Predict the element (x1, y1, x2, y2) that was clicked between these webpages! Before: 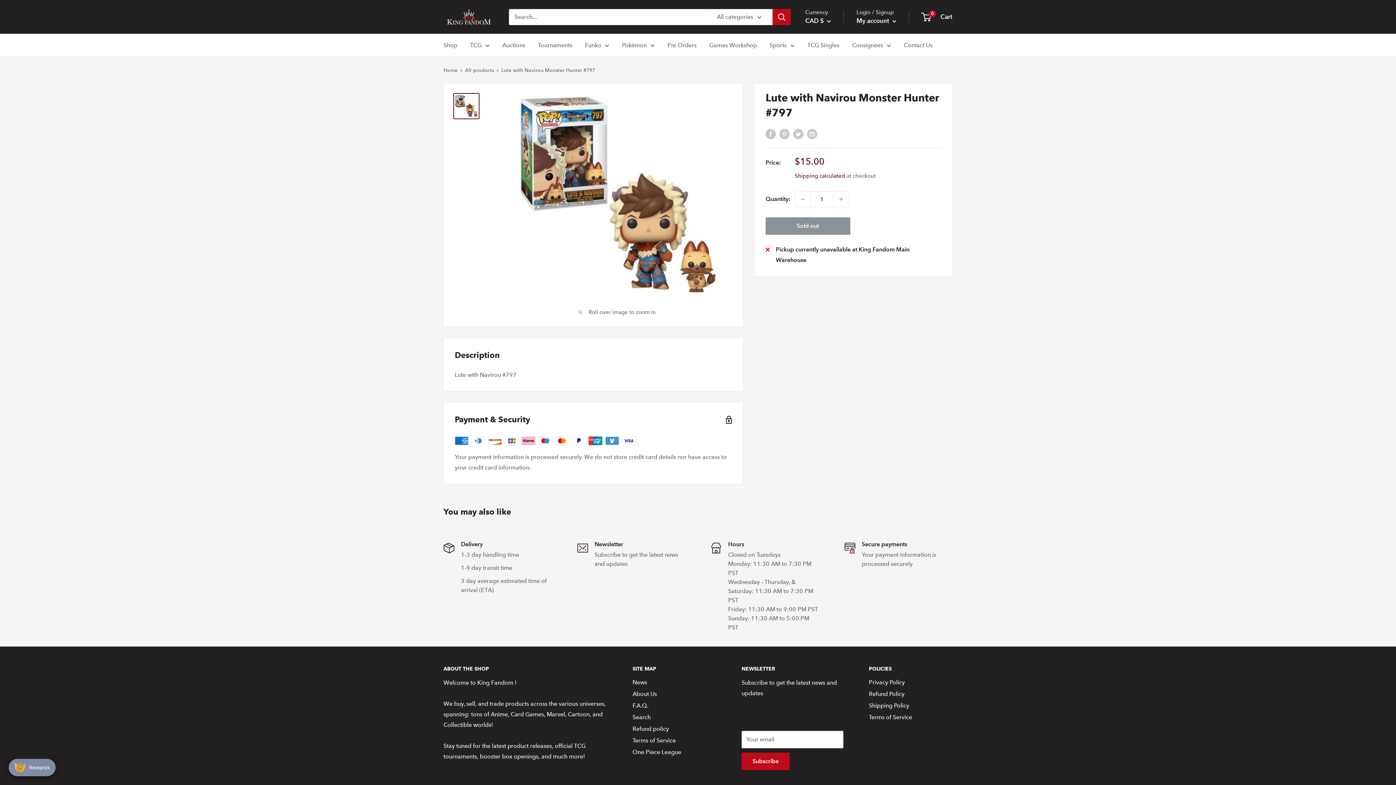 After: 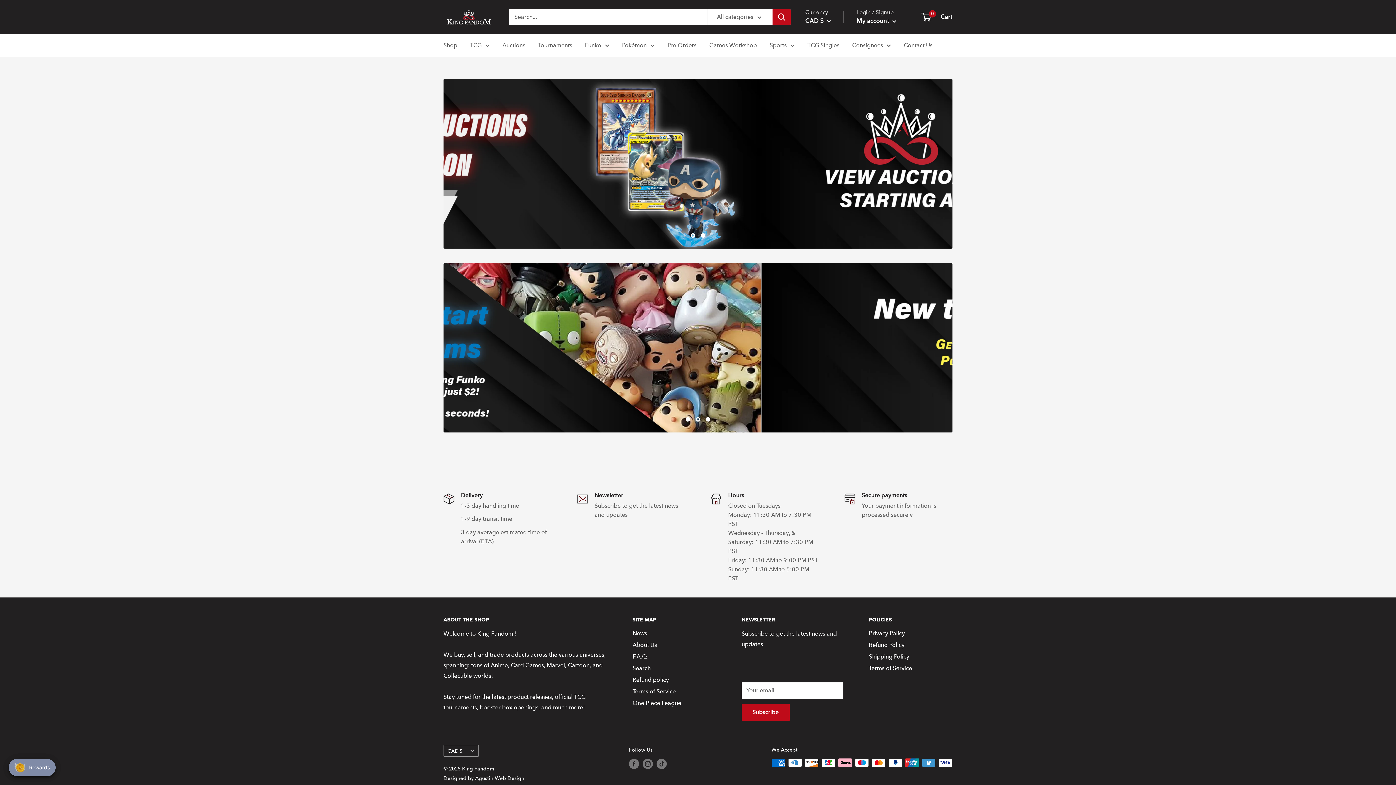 Action: bbox: (502, 40, 525, 50) label: Auctions